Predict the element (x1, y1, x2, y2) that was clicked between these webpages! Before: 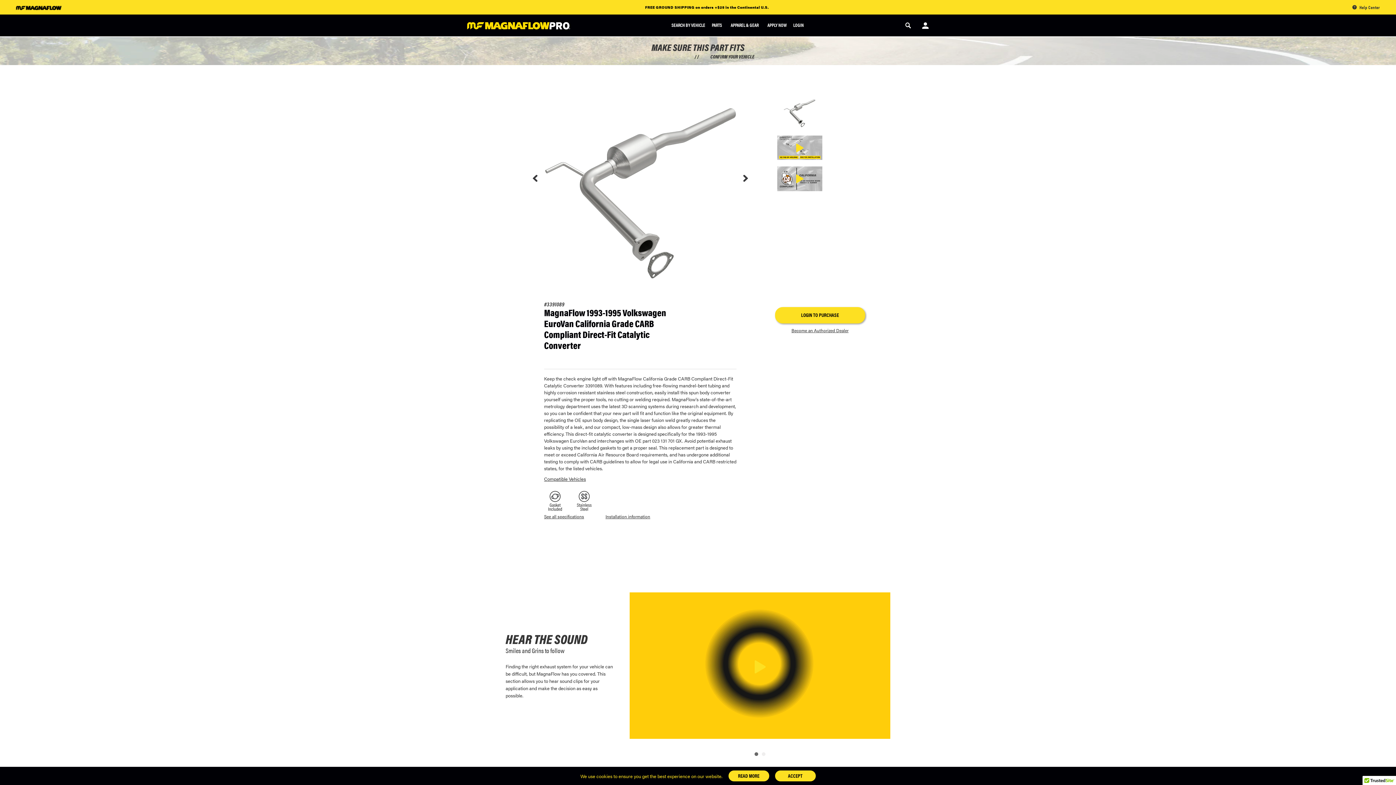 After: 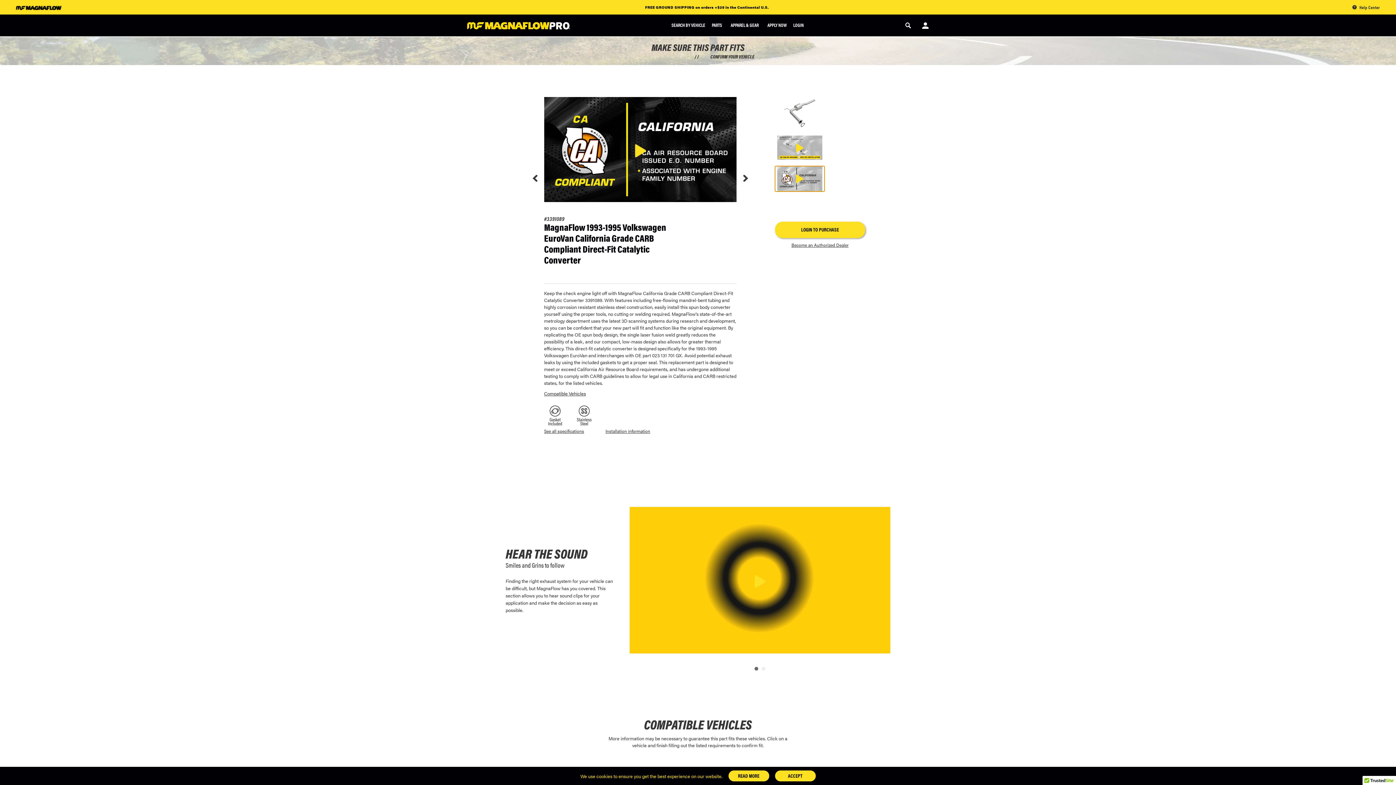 Action: bbox: (775, 166, 824, 191)